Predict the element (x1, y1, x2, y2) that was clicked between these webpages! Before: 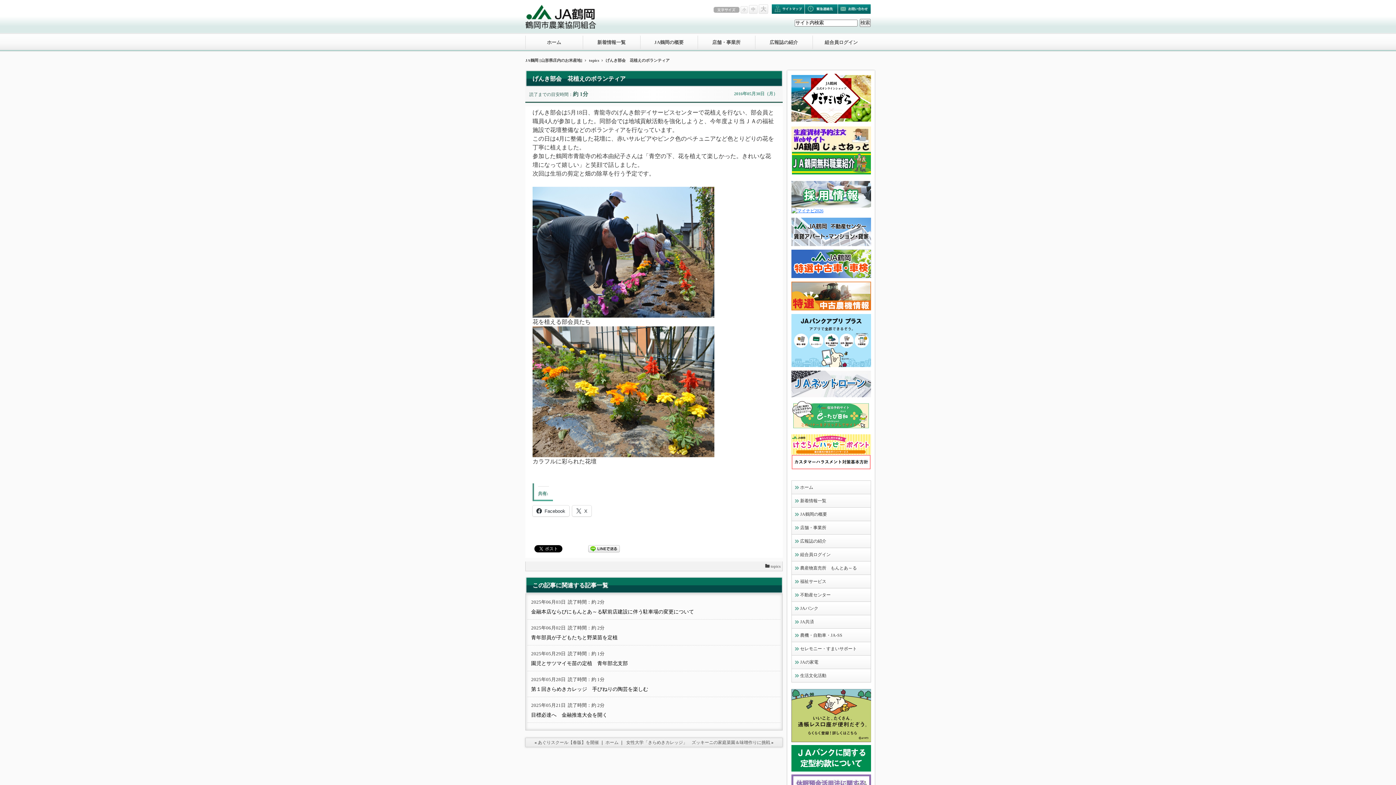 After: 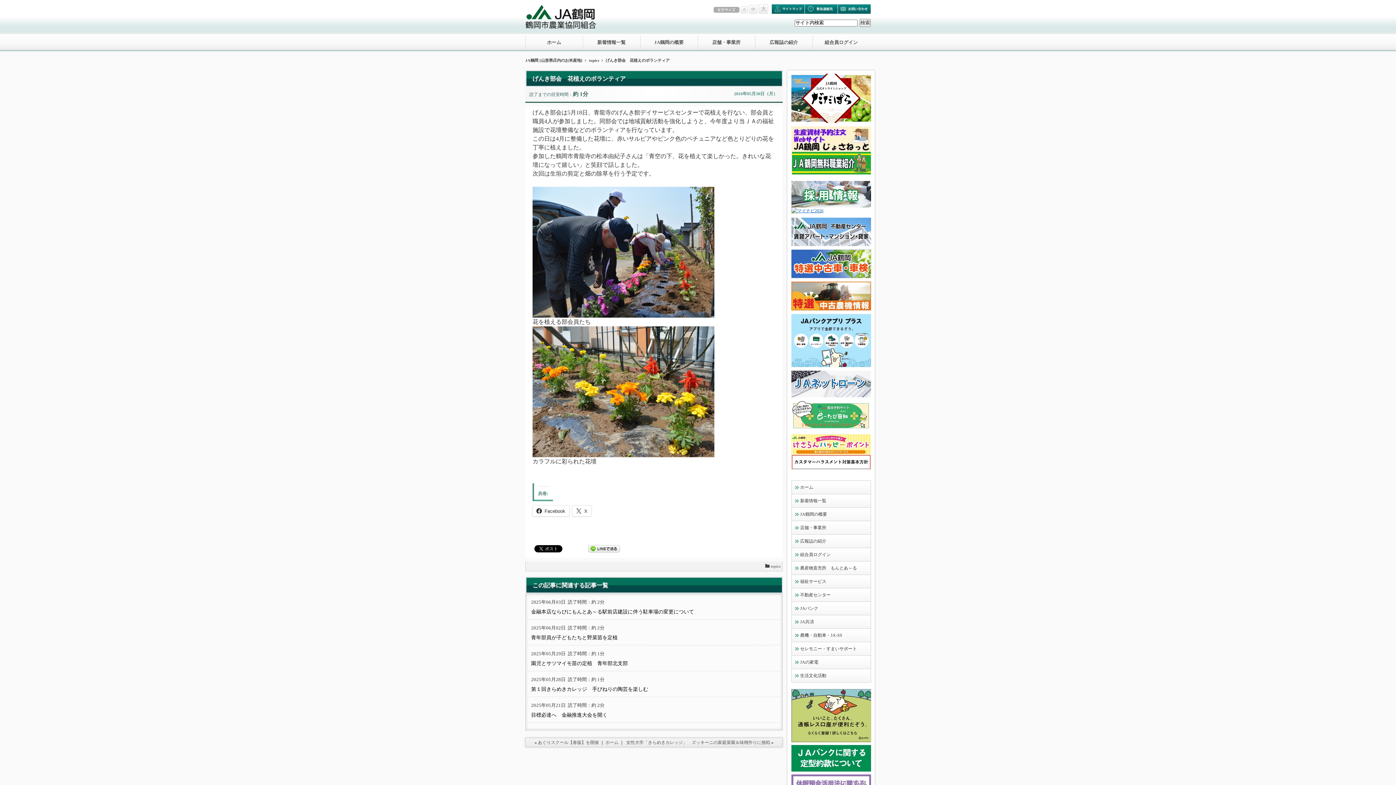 Action: bbox: (791, 401, 871, 428)